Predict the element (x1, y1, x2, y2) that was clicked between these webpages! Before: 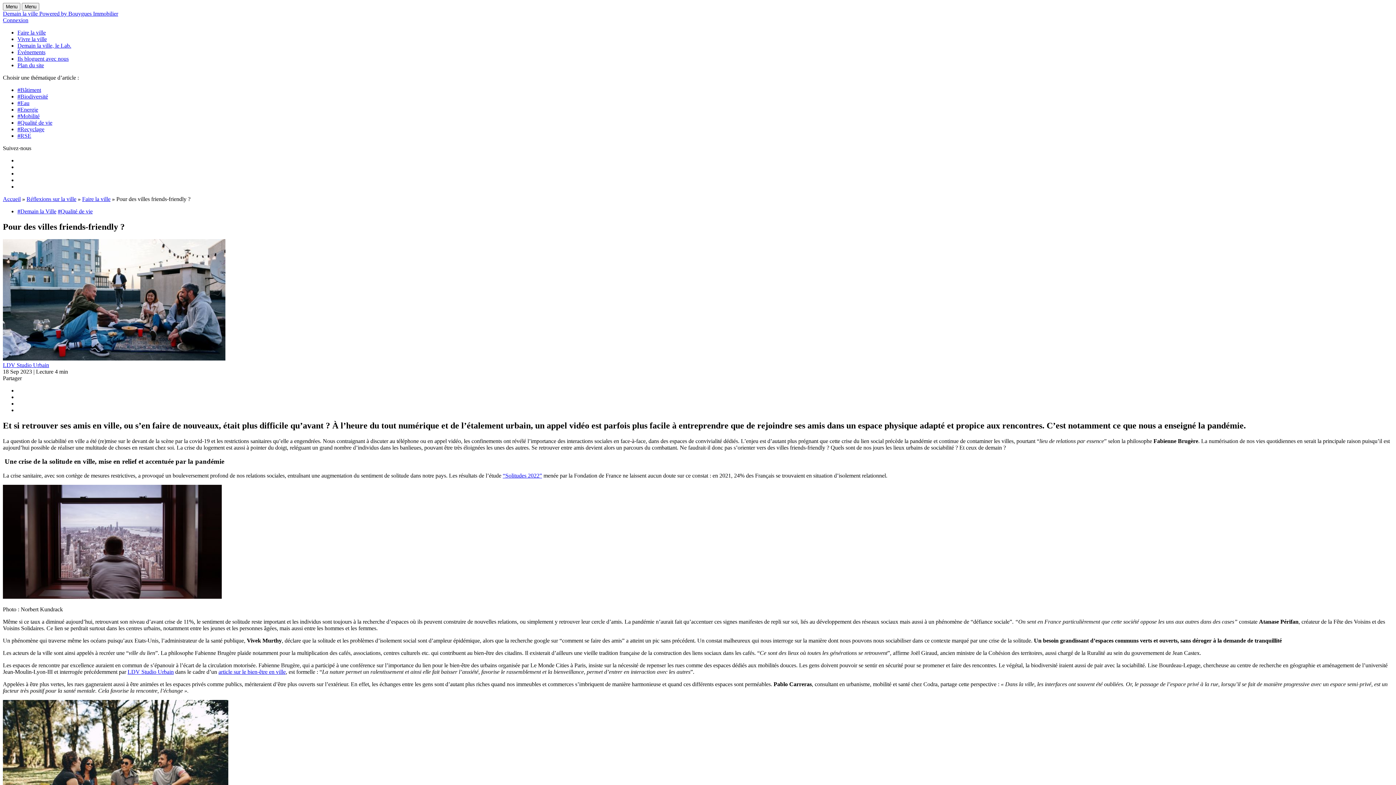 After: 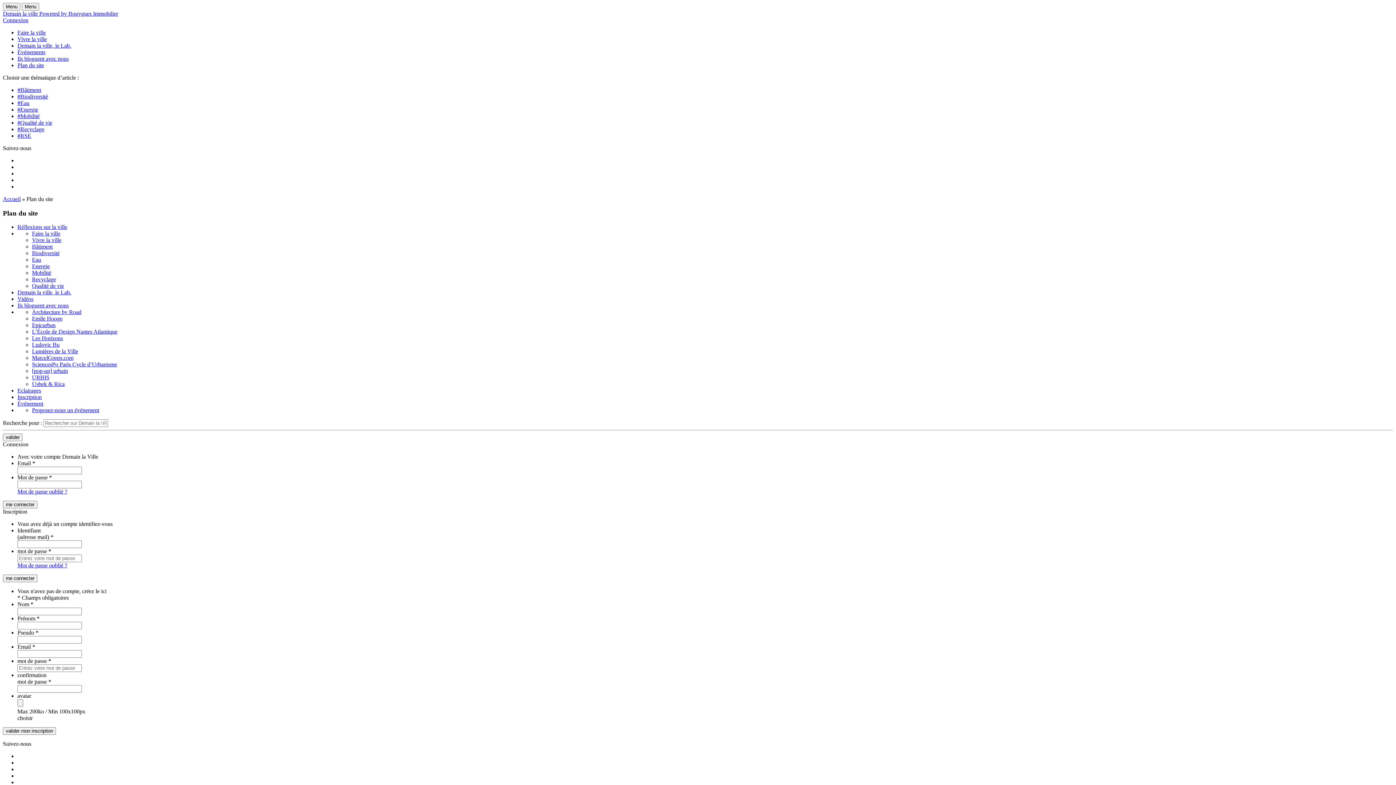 Action: bbox: (17, 62, 44, 68) label: Plan du site